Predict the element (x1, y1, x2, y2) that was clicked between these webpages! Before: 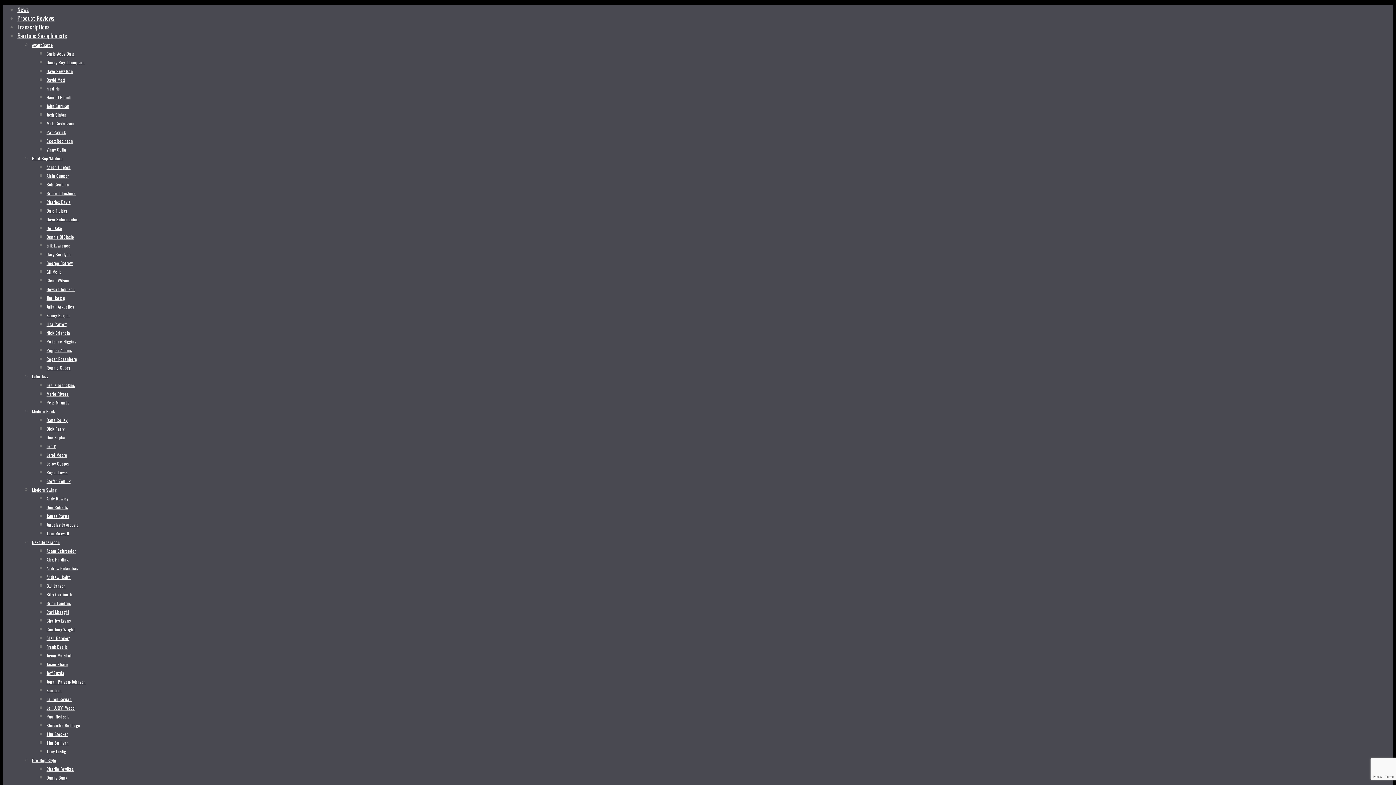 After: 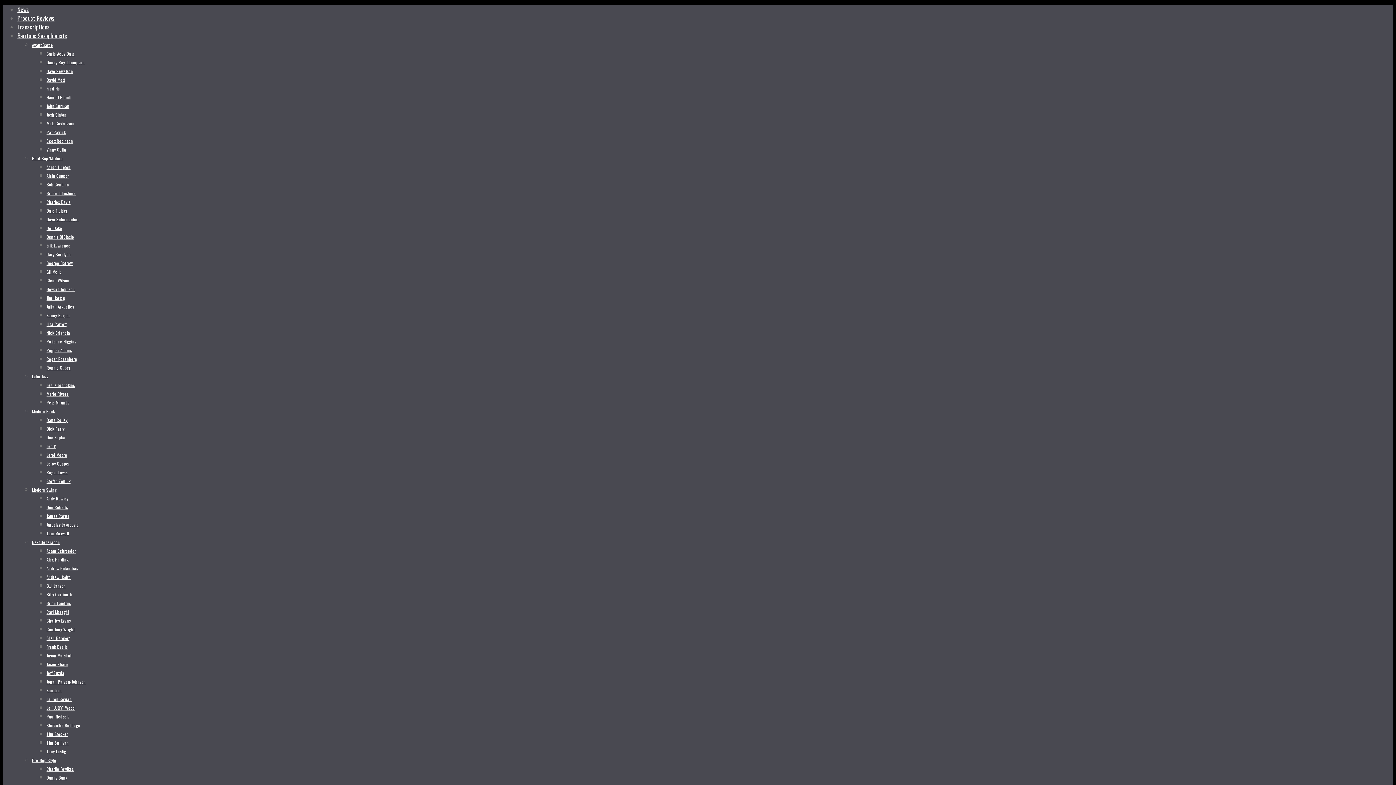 Action: bbox: (46, 713, 69, 720) label: Paul Nedzela